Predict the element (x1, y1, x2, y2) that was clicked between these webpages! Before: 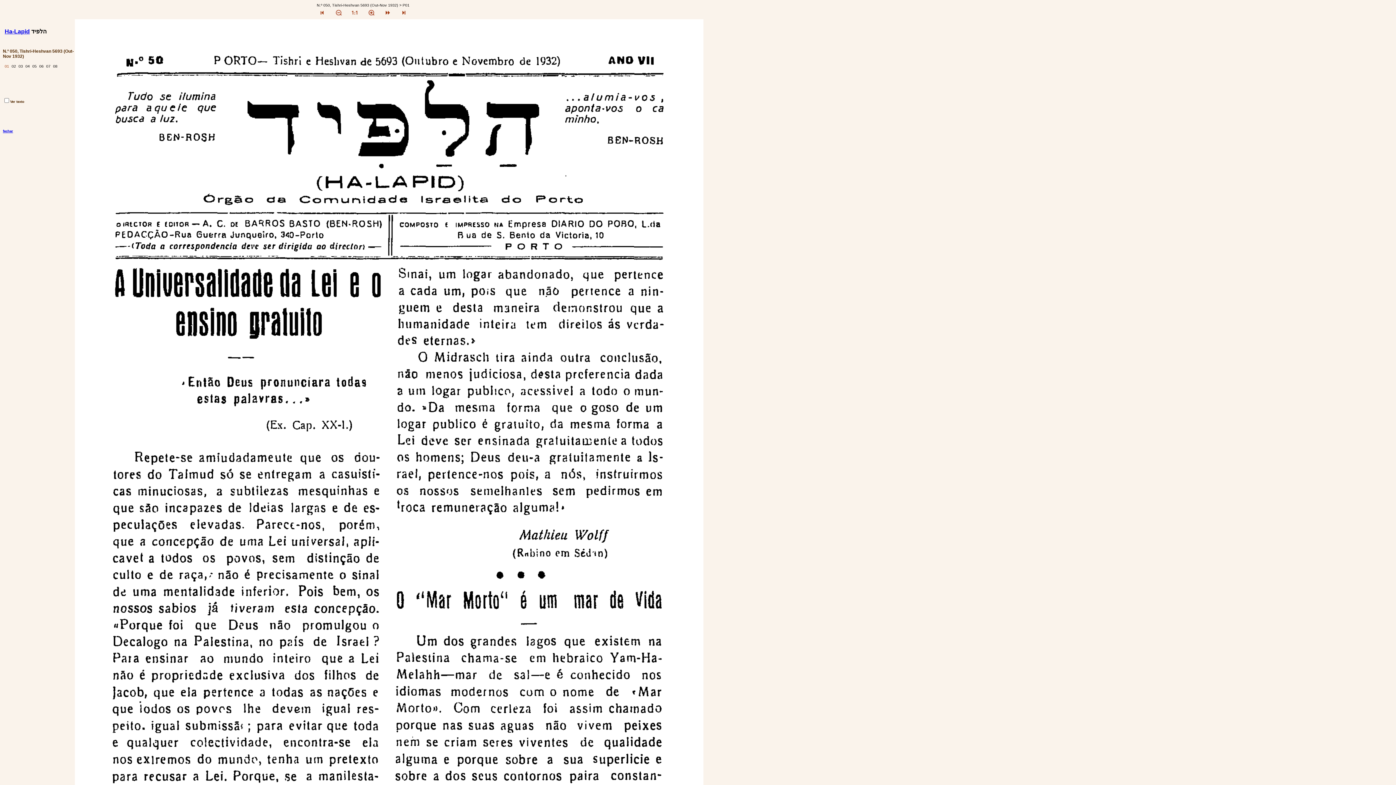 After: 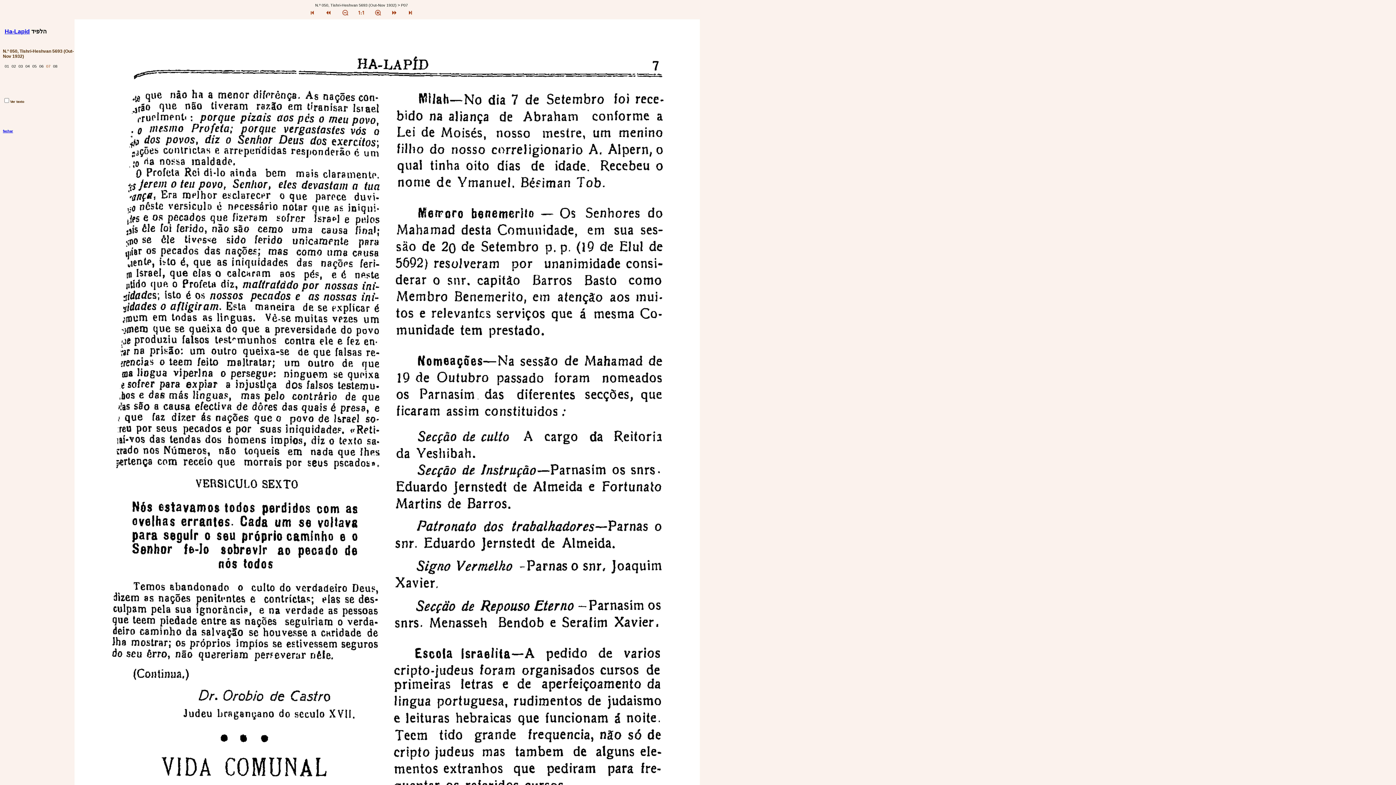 Action: label: 07 bbox: (46, 64, 51, 68)